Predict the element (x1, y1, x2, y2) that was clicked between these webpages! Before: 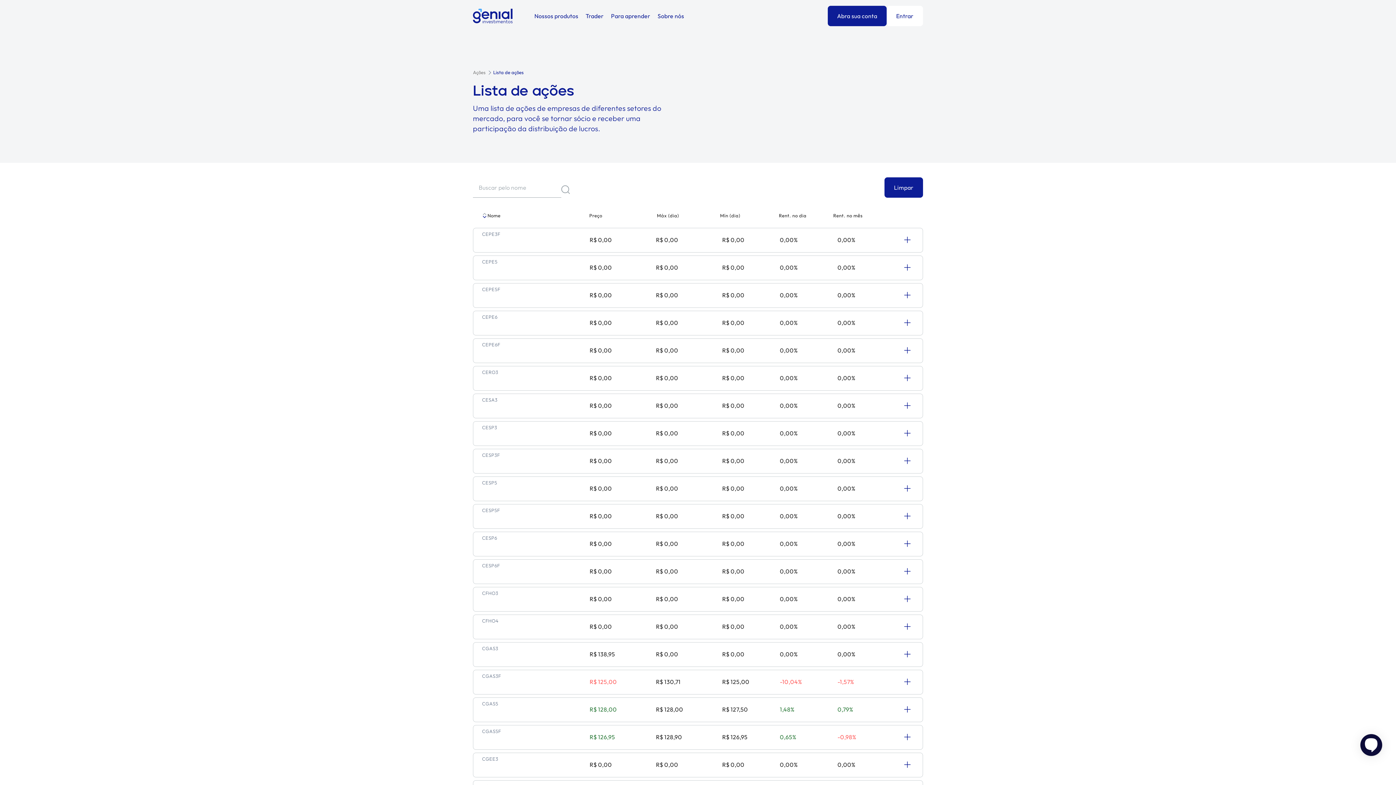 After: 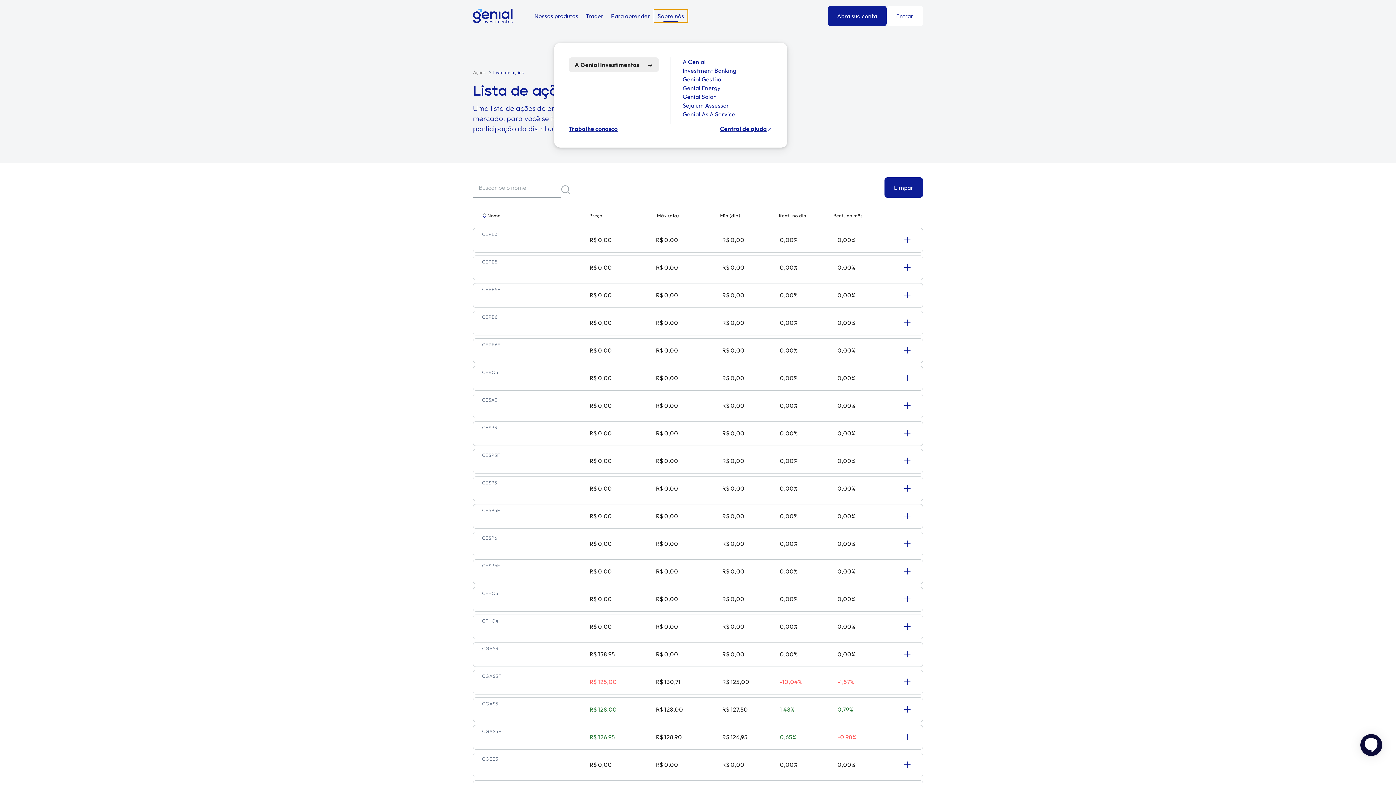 Action: bbox: (654, 9, 687, 22) label: Sobre nós